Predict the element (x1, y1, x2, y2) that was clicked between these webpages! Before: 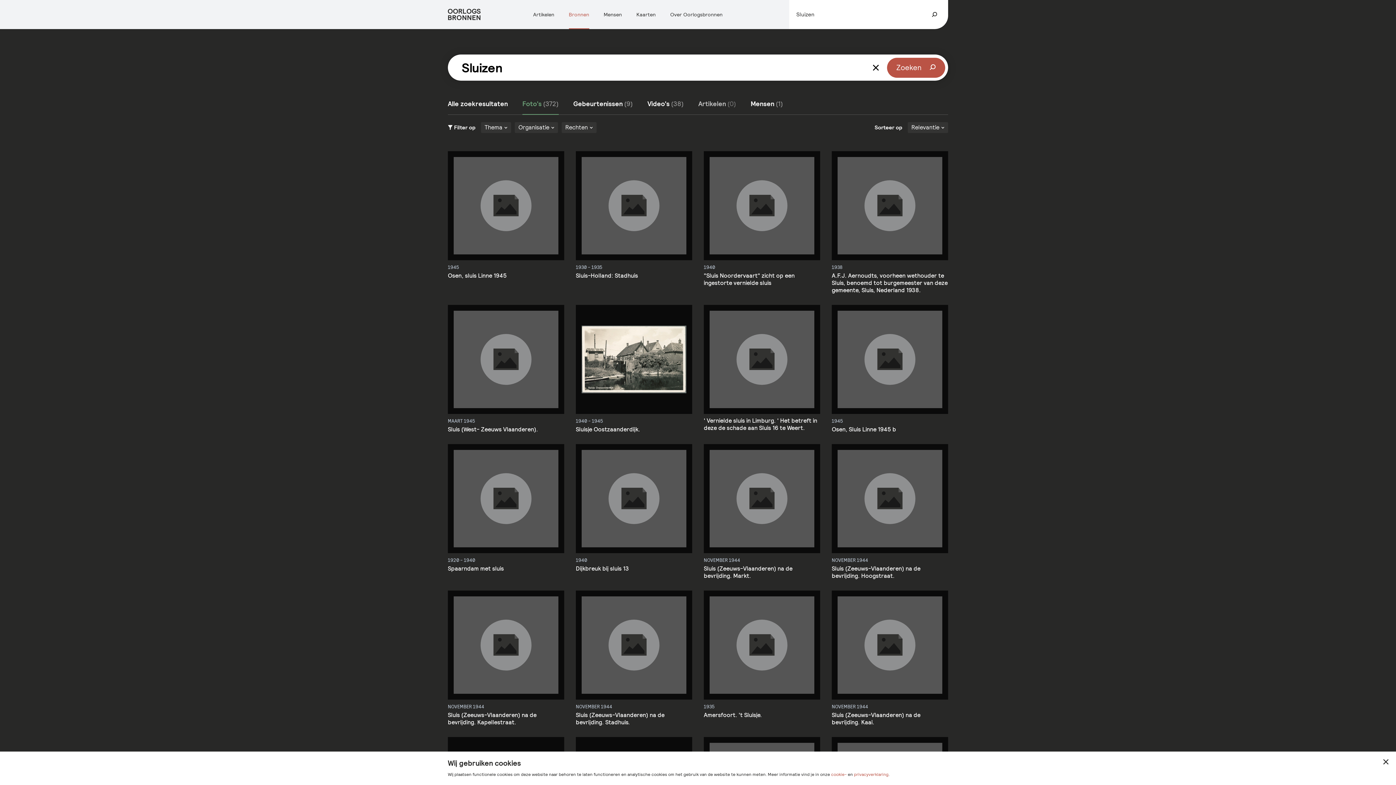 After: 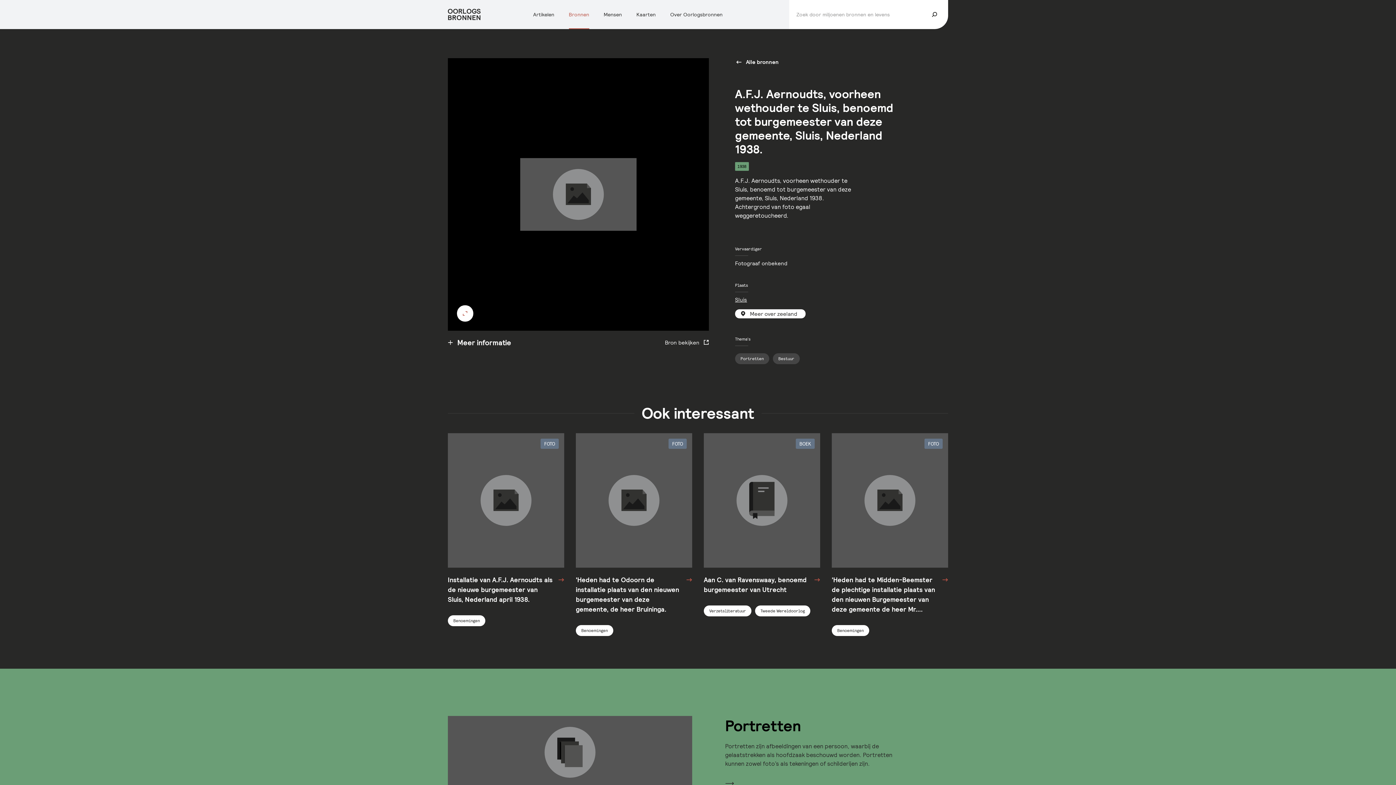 Action: label: 1938
A.F.J. Aernoudts, voorheen wethouder te Sluis, benoemd tot burgemeester van deze gemeente, Sluis, Nederland 1938. bbox: (832, 151, 948, 294)